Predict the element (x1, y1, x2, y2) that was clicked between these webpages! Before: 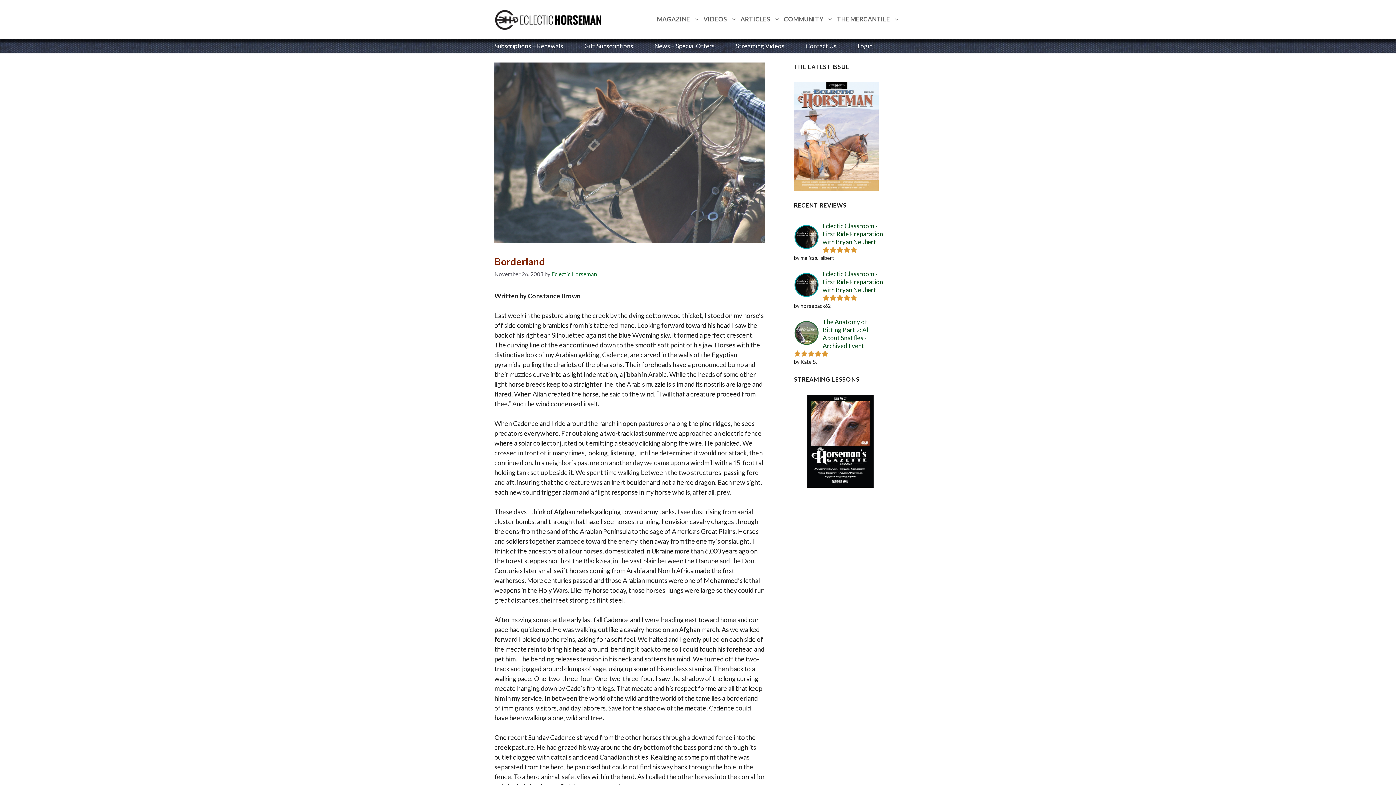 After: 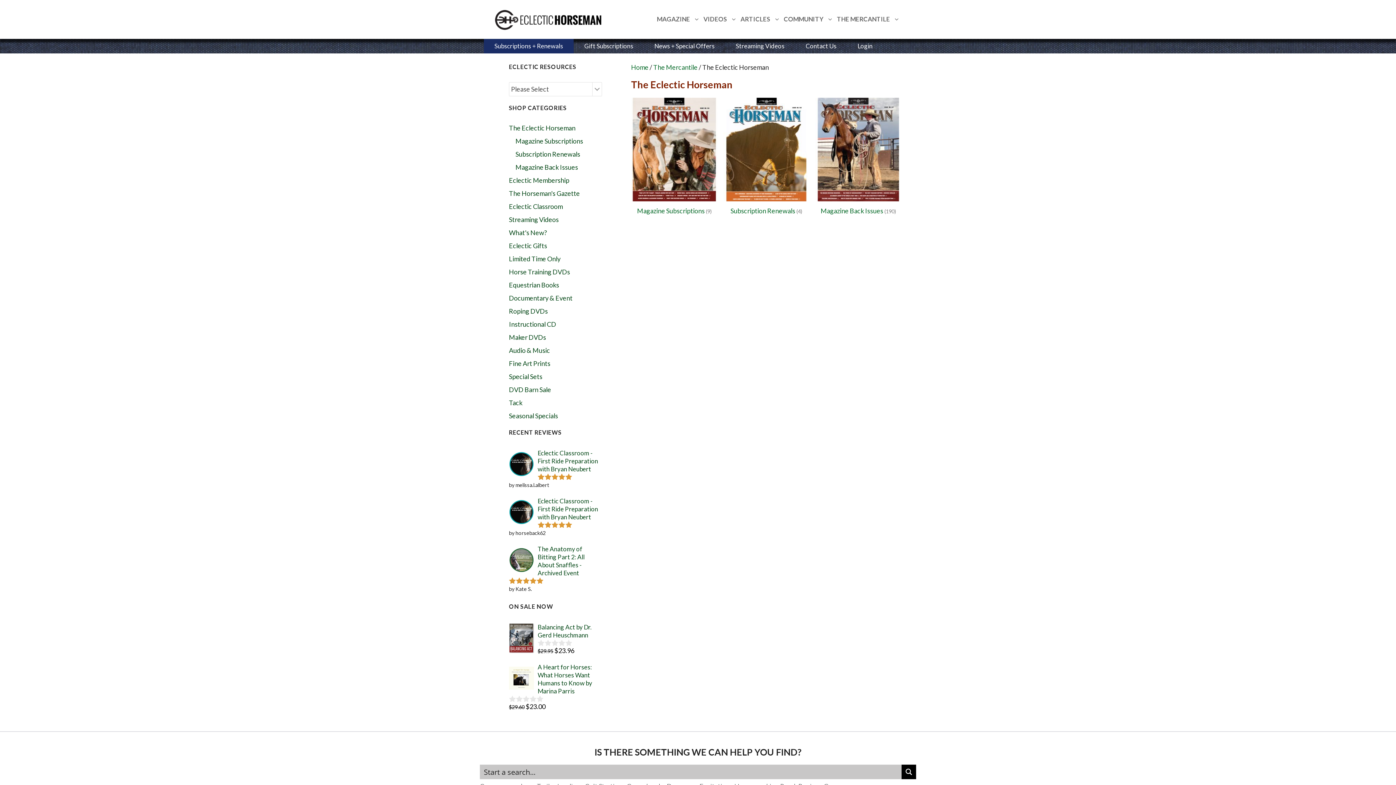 Action: bbox: (484, 38, 573, 53) label: Subscriptions + Renewals